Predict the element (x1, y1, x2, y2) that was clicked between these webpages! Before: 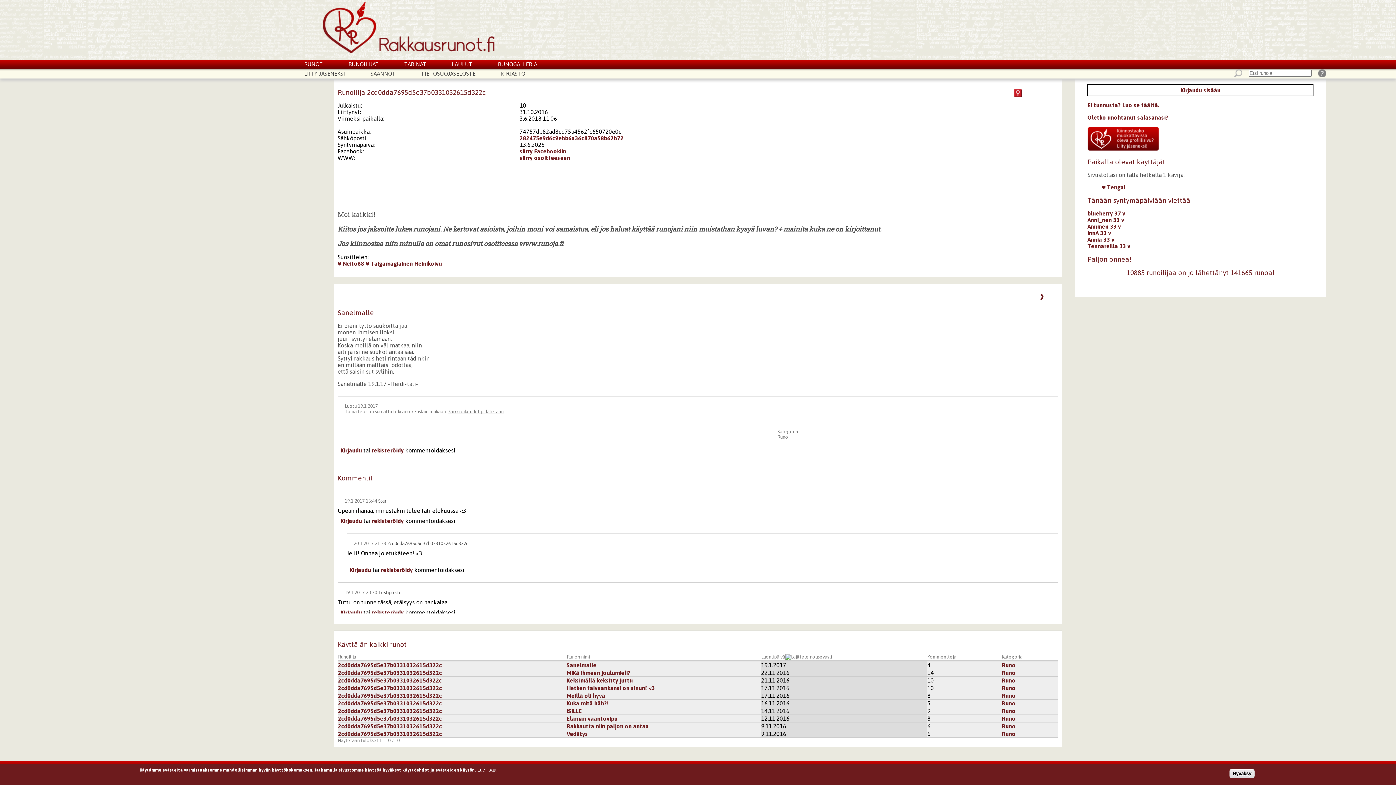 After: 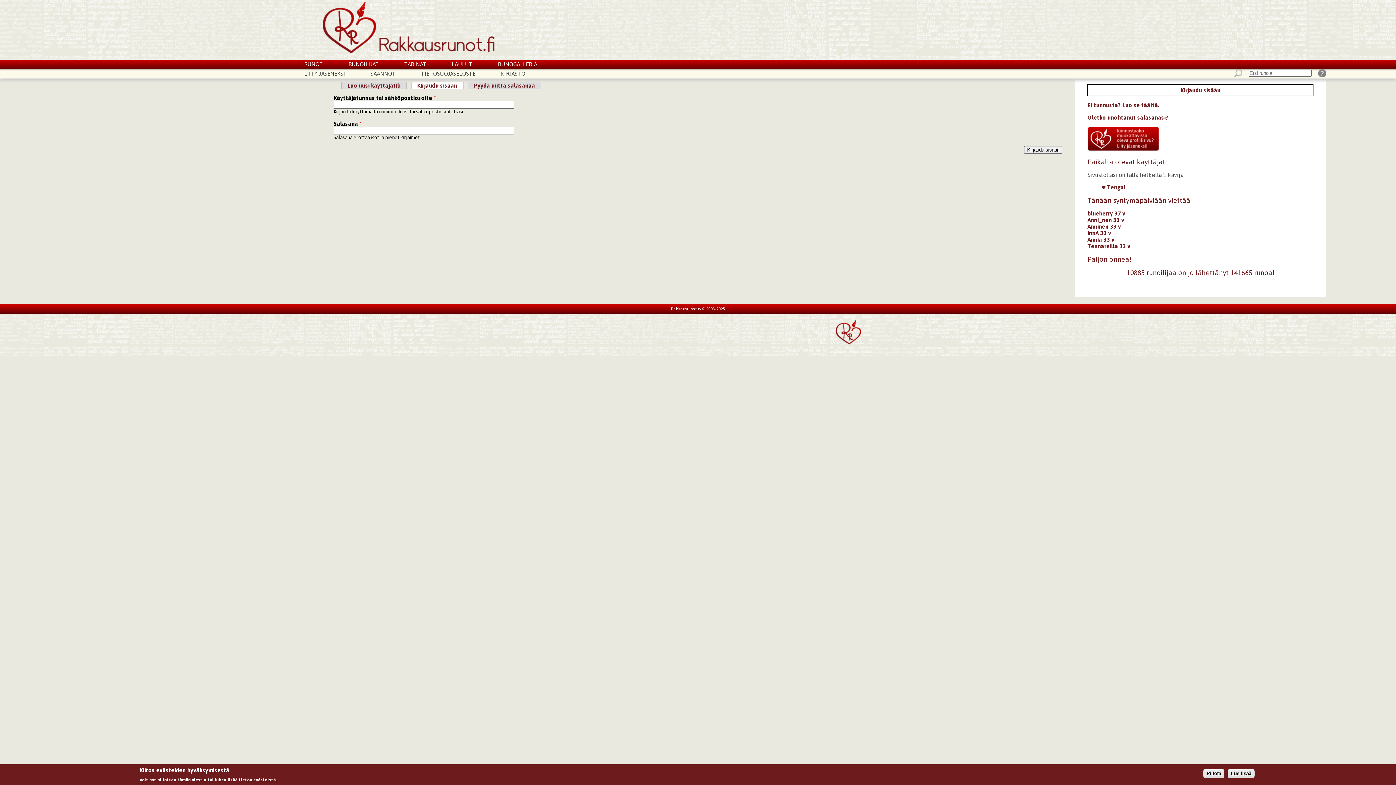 Action: label: Kirjaudu bbox: (340, 609, 362, 615)